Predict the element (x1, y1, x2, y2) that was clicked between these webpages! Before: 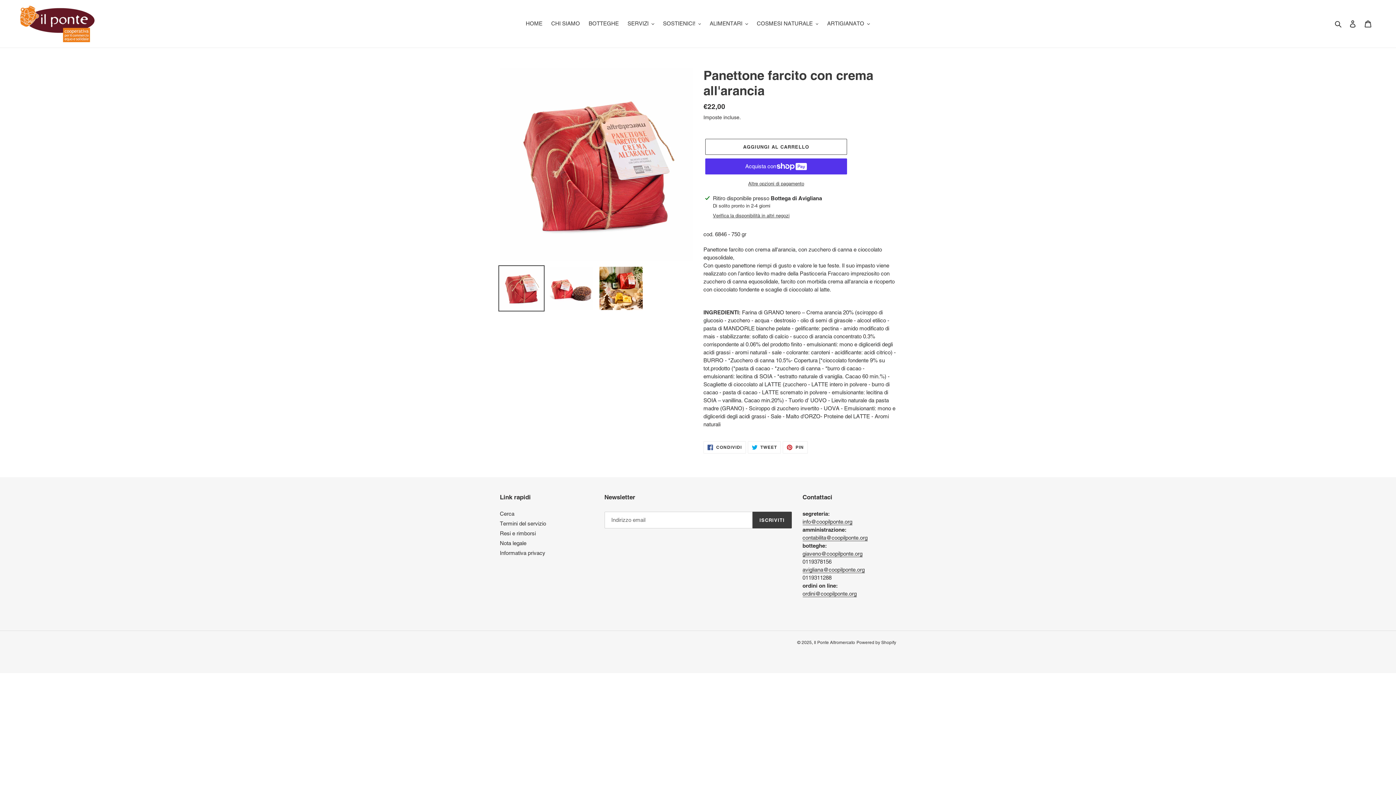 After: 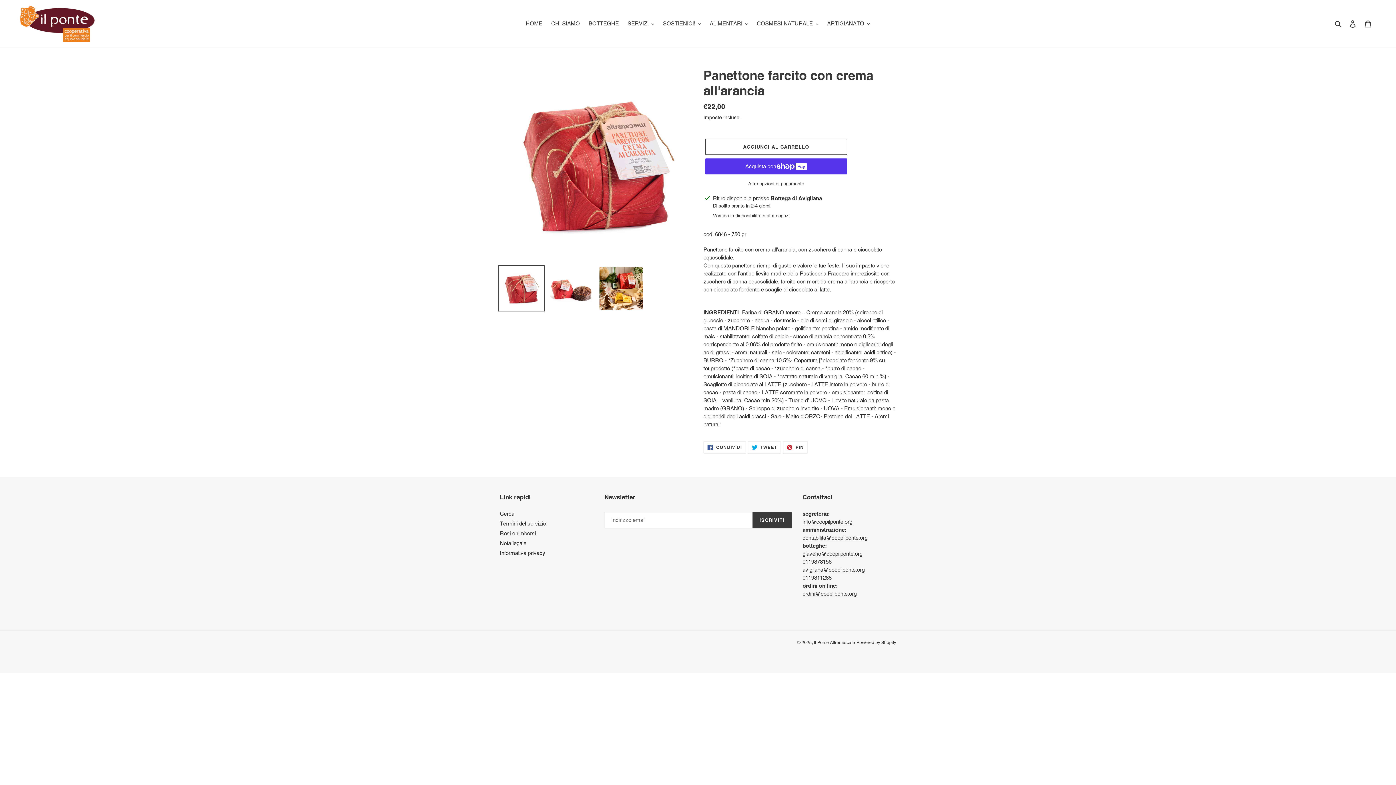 Action: bbox: (498, 265, 544, 311)